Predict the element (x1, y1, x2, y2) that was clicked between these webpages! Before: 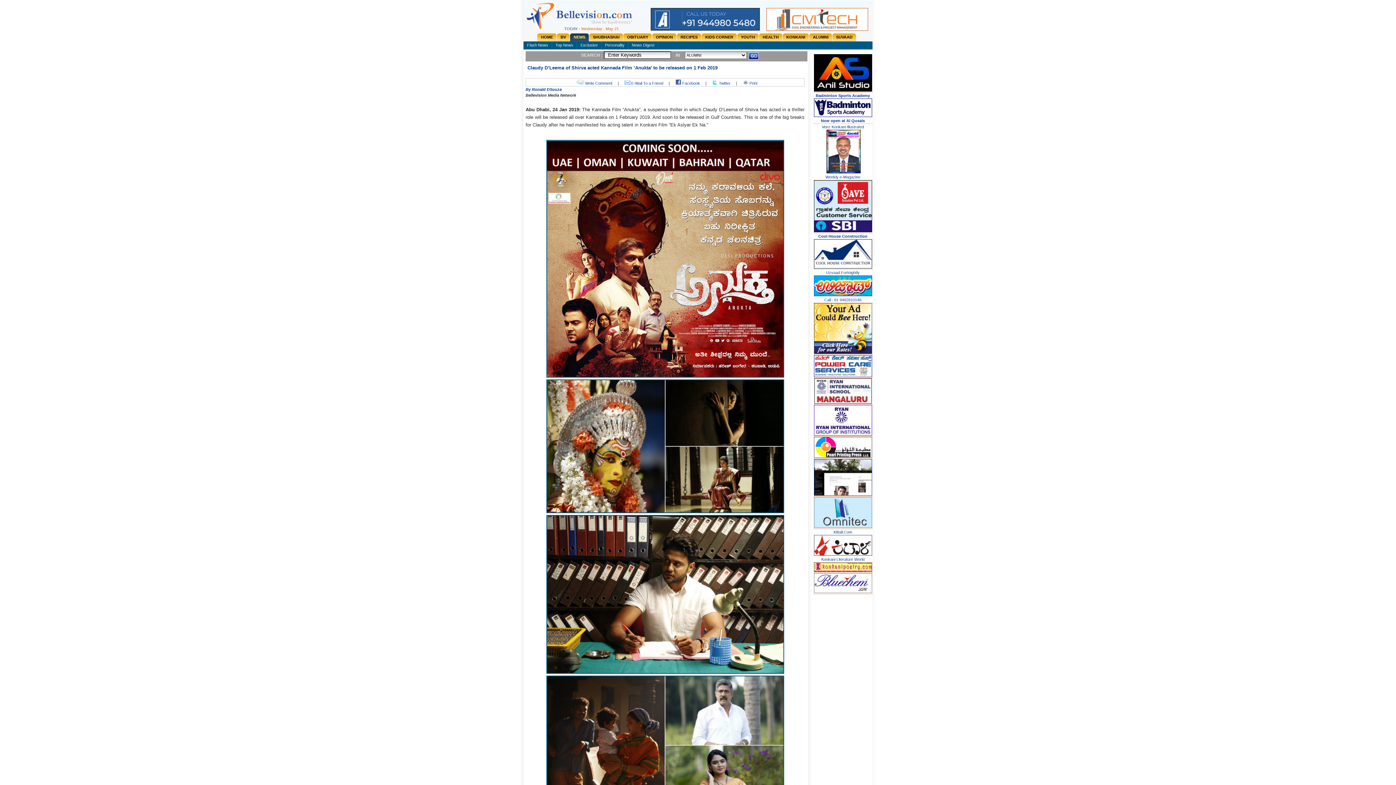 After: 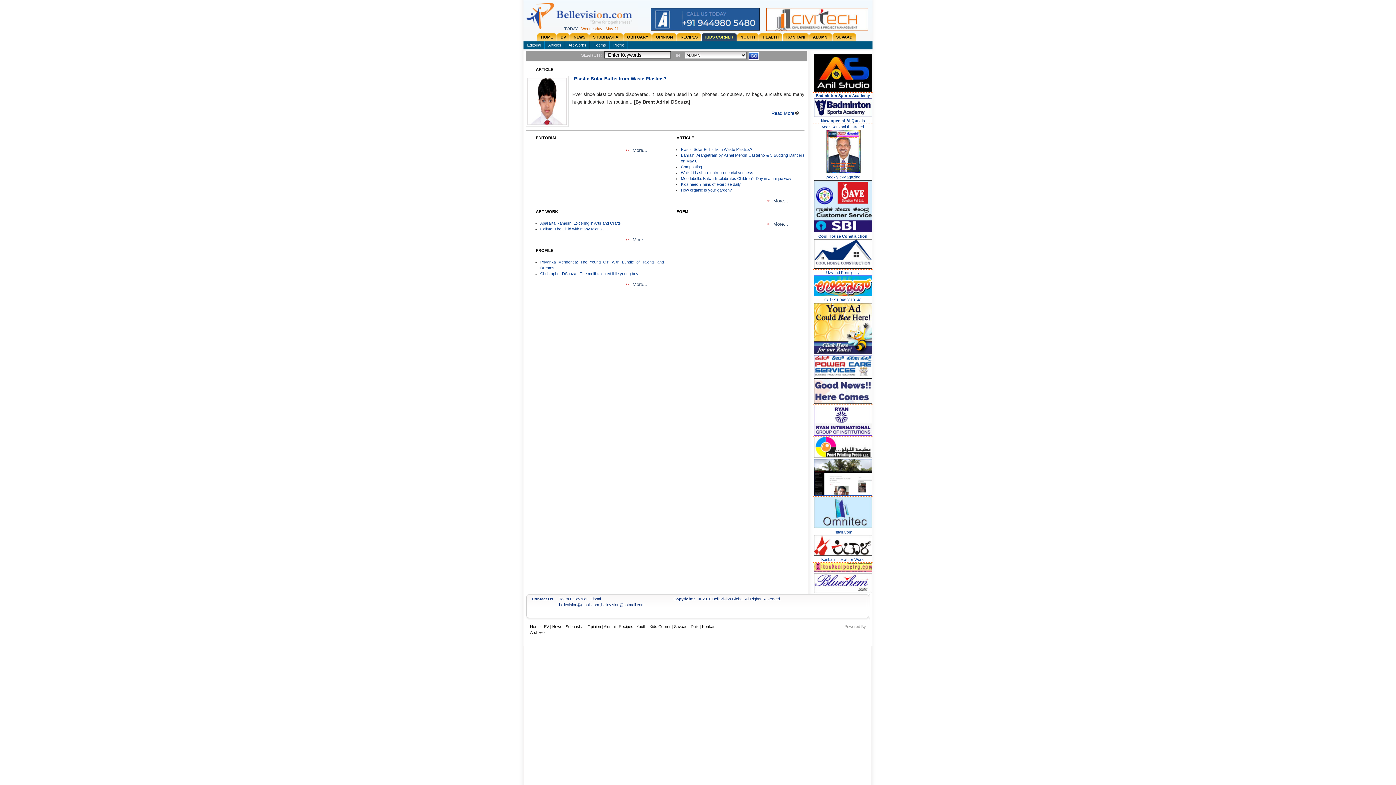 Action: bbox: (701, 33, 737, 41) label: KIDS CORNER